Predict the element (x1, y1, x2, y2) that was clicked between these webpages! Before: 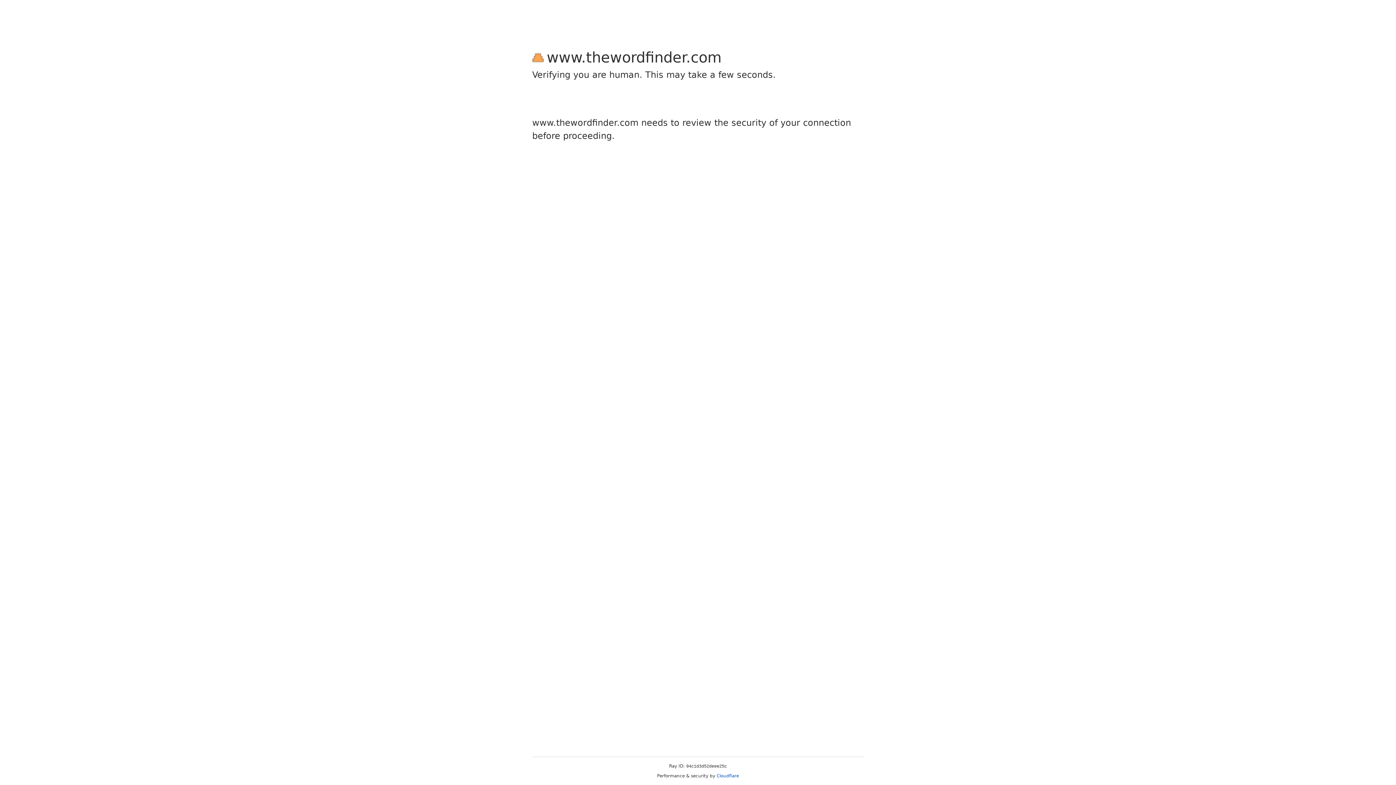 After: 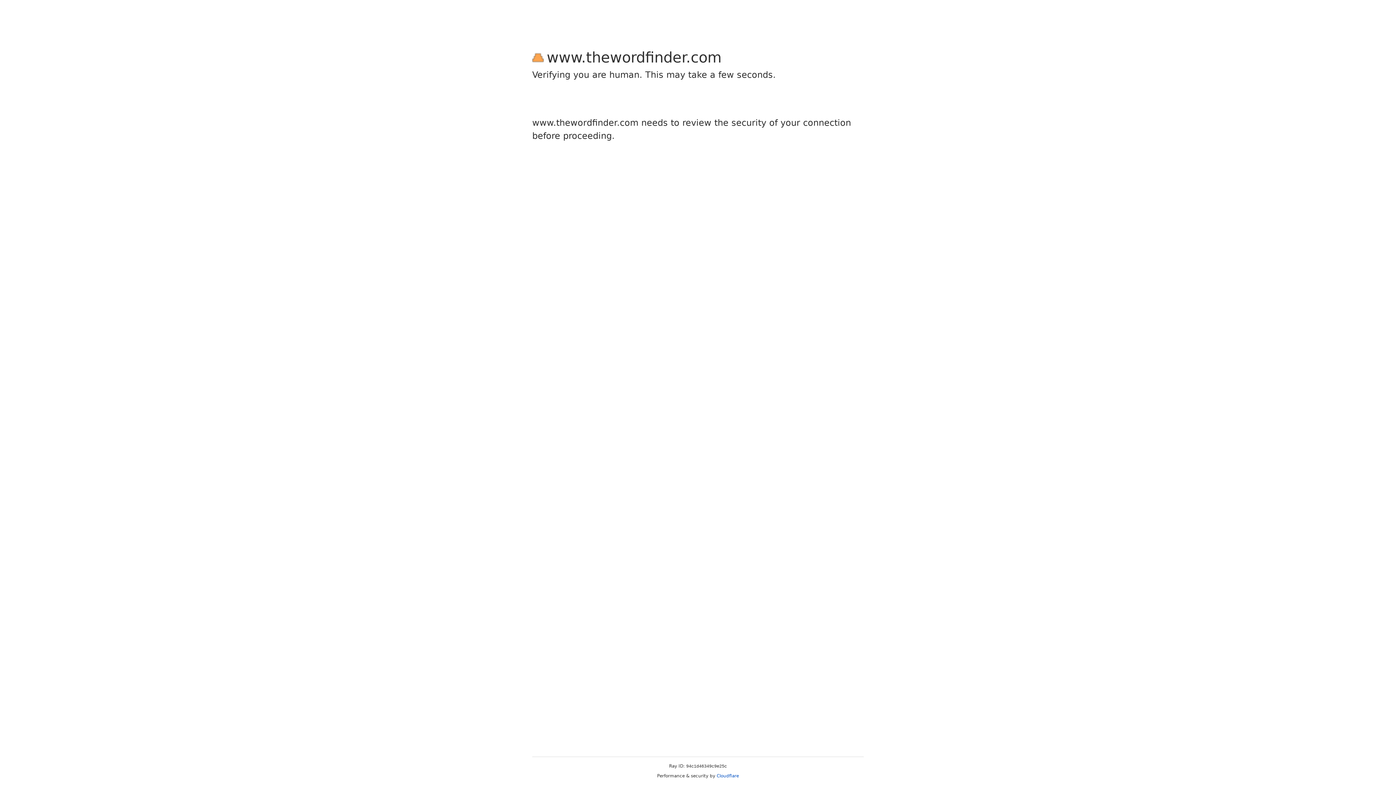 Action: bbox: (716, 773, 739, 778) label: Cloudflare